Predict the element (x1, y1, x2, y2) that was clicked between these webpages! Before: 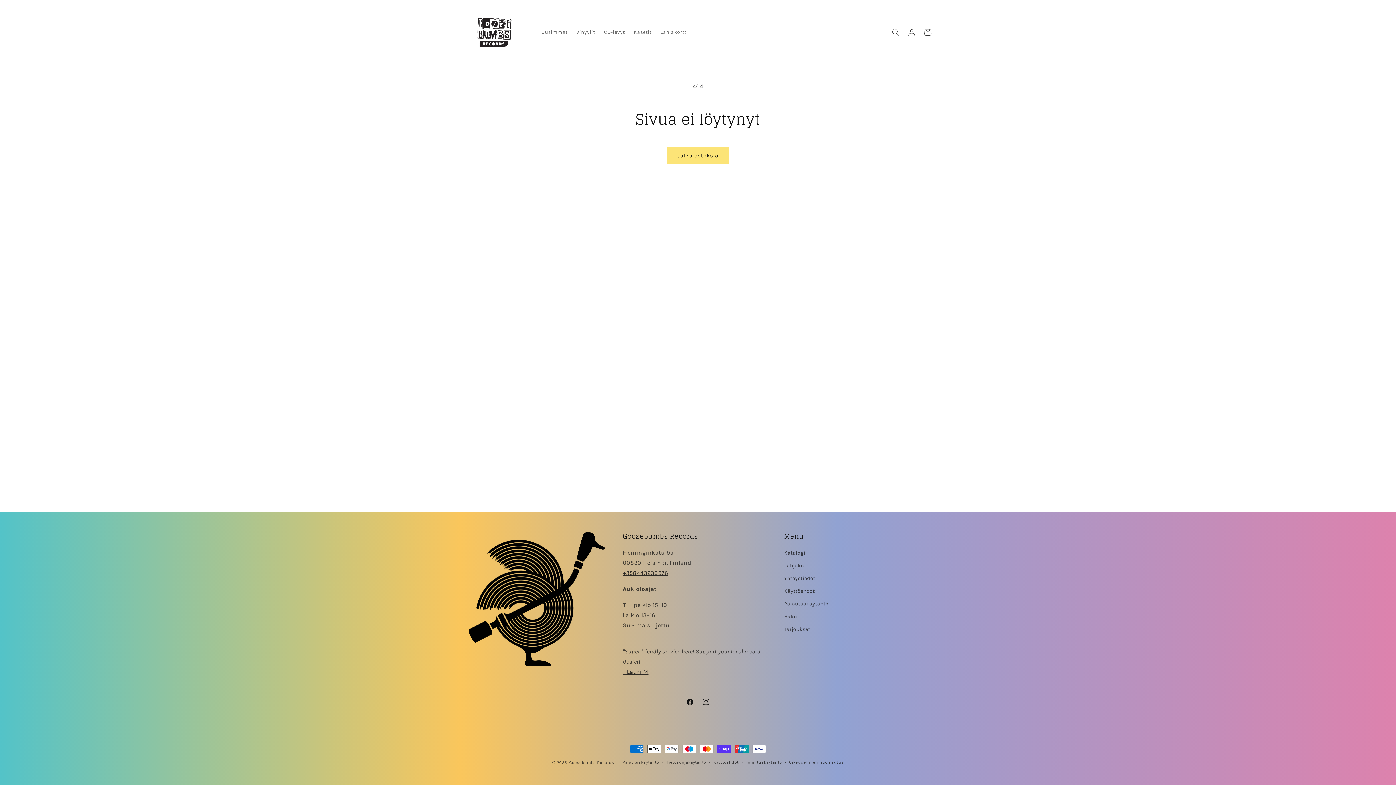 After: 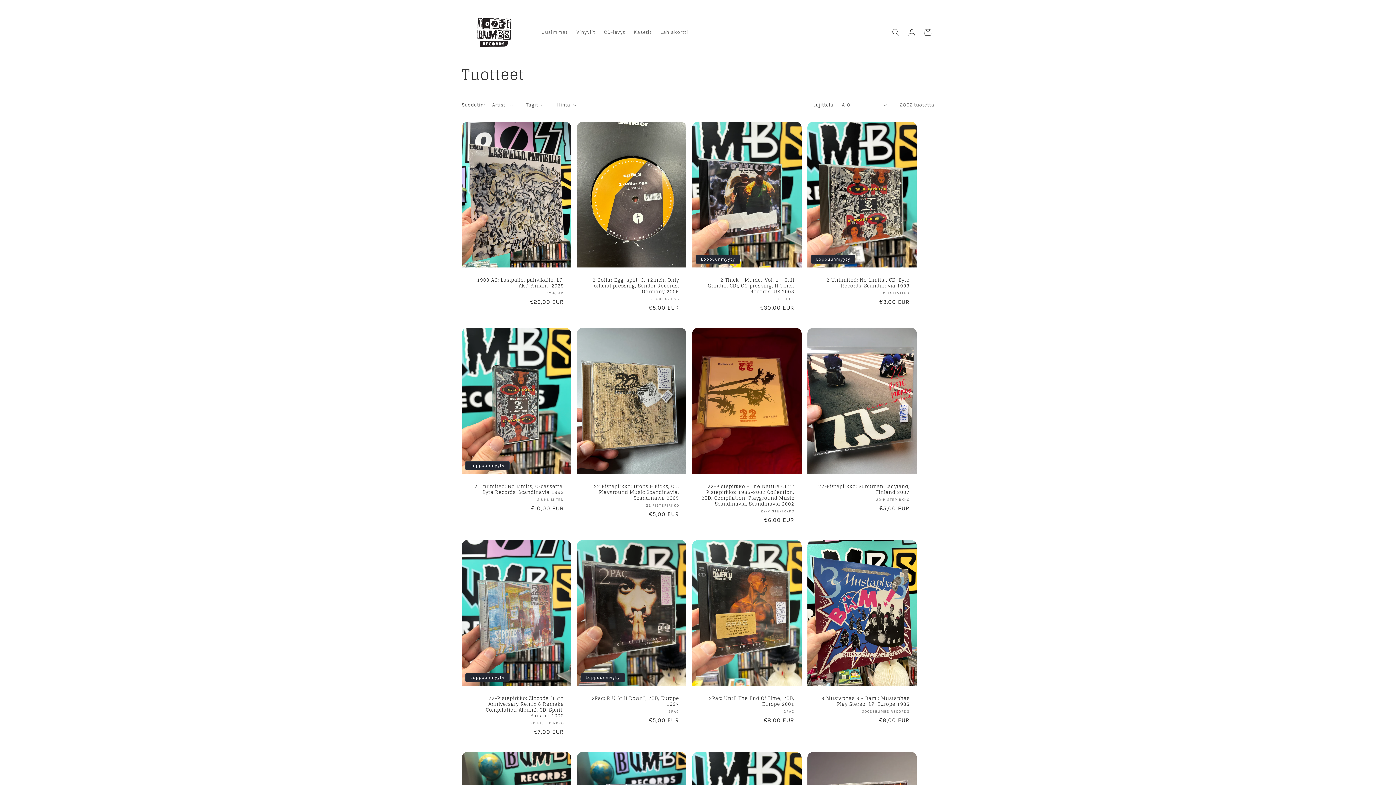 Action: label: Jatka ostoksia bbox: (666, 146, 729, 164)